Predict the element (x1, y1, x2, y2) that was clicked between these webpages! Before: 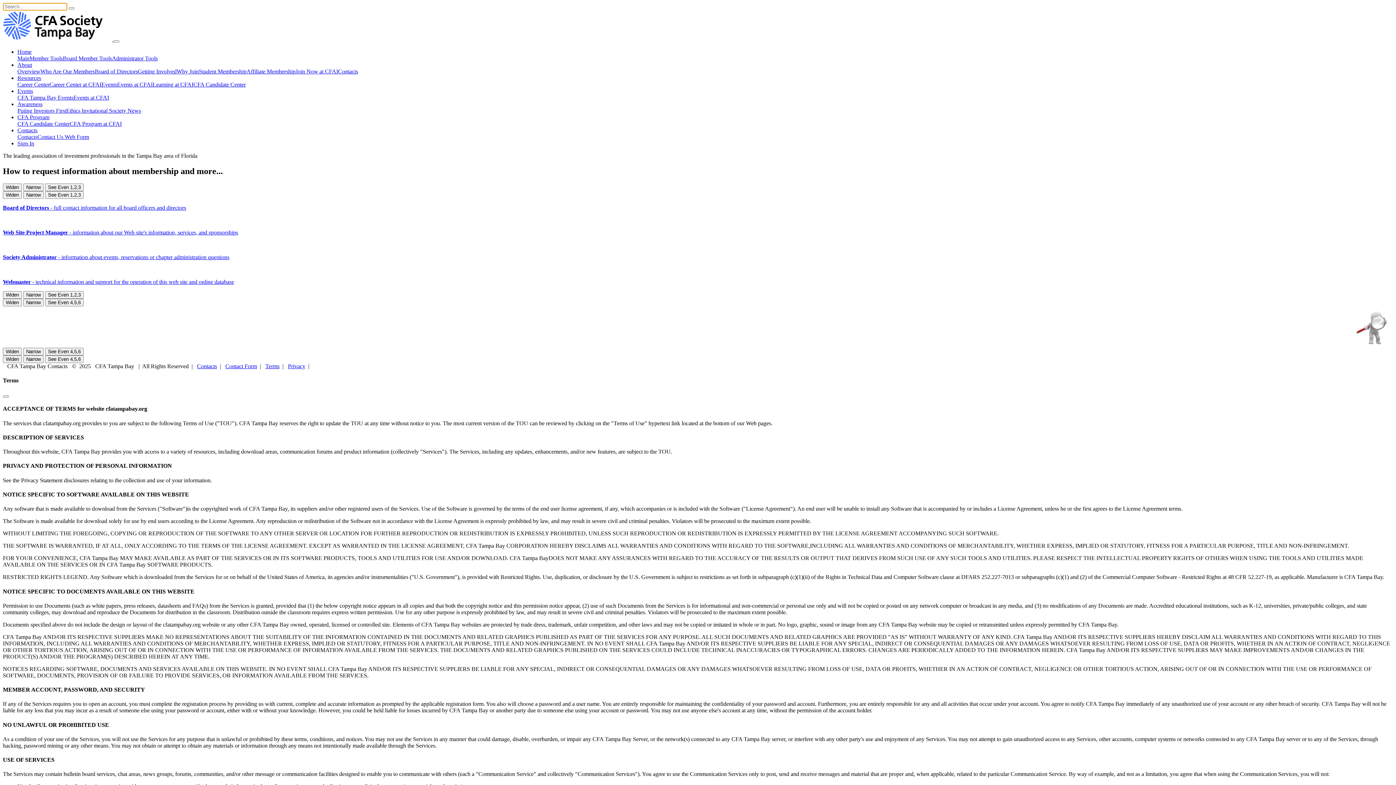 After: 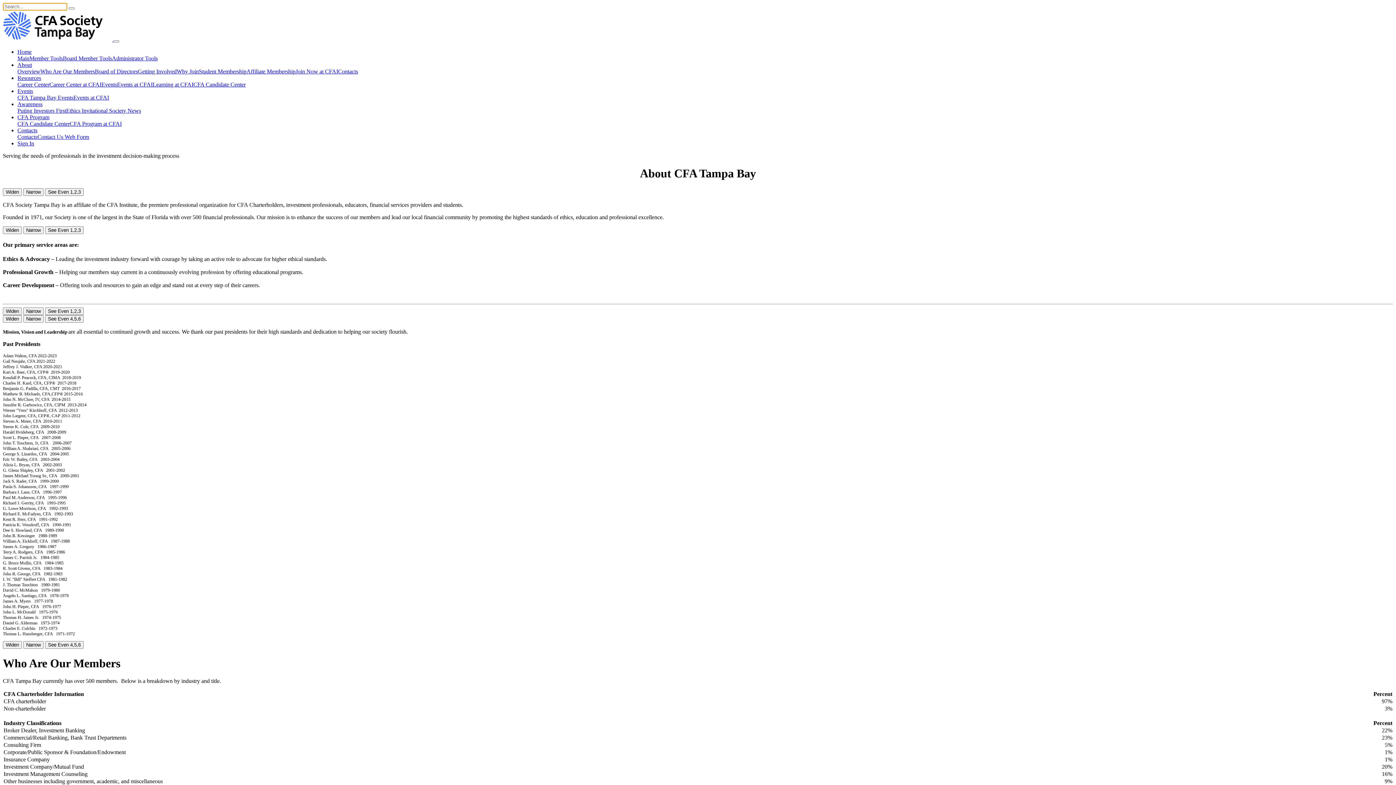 Action: bbox: (17, 68, 40, 74) label: Overview